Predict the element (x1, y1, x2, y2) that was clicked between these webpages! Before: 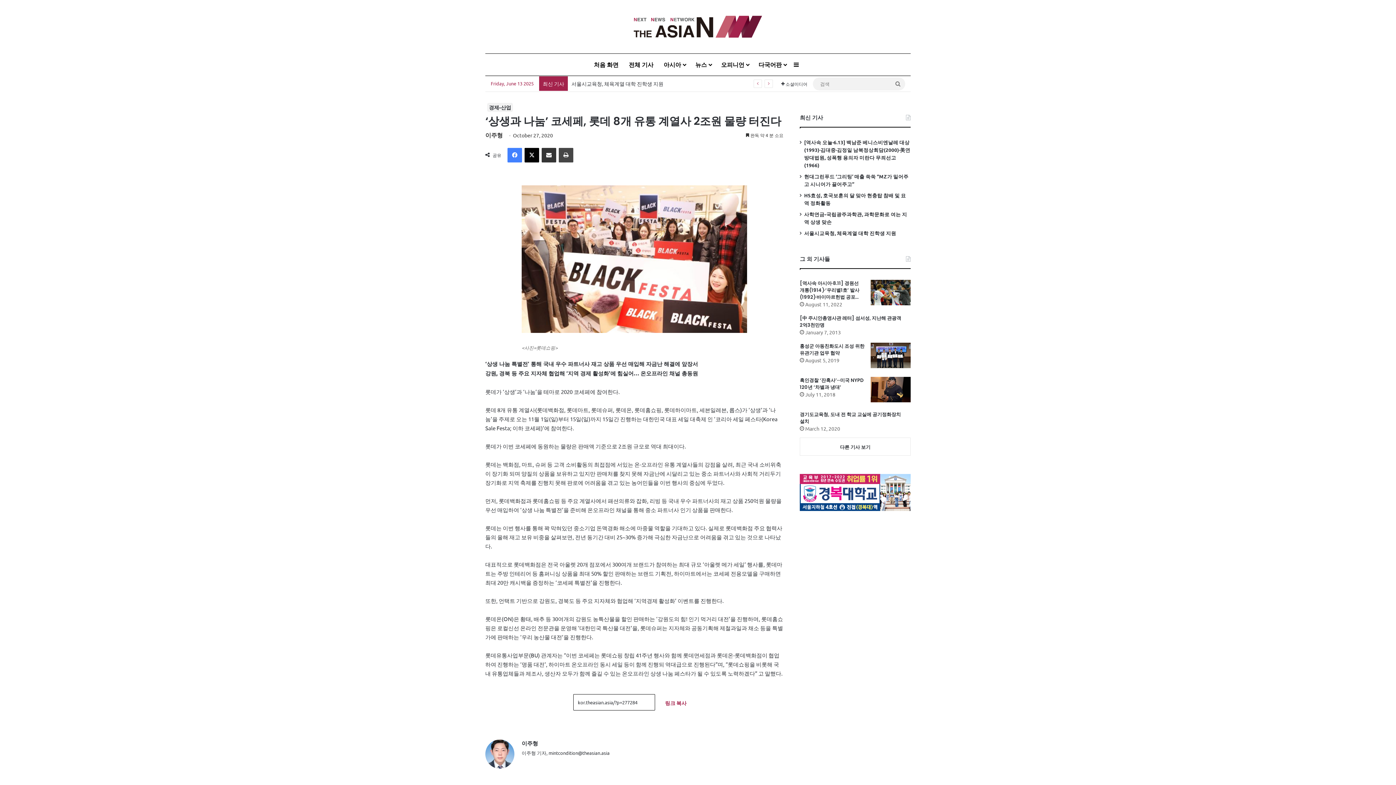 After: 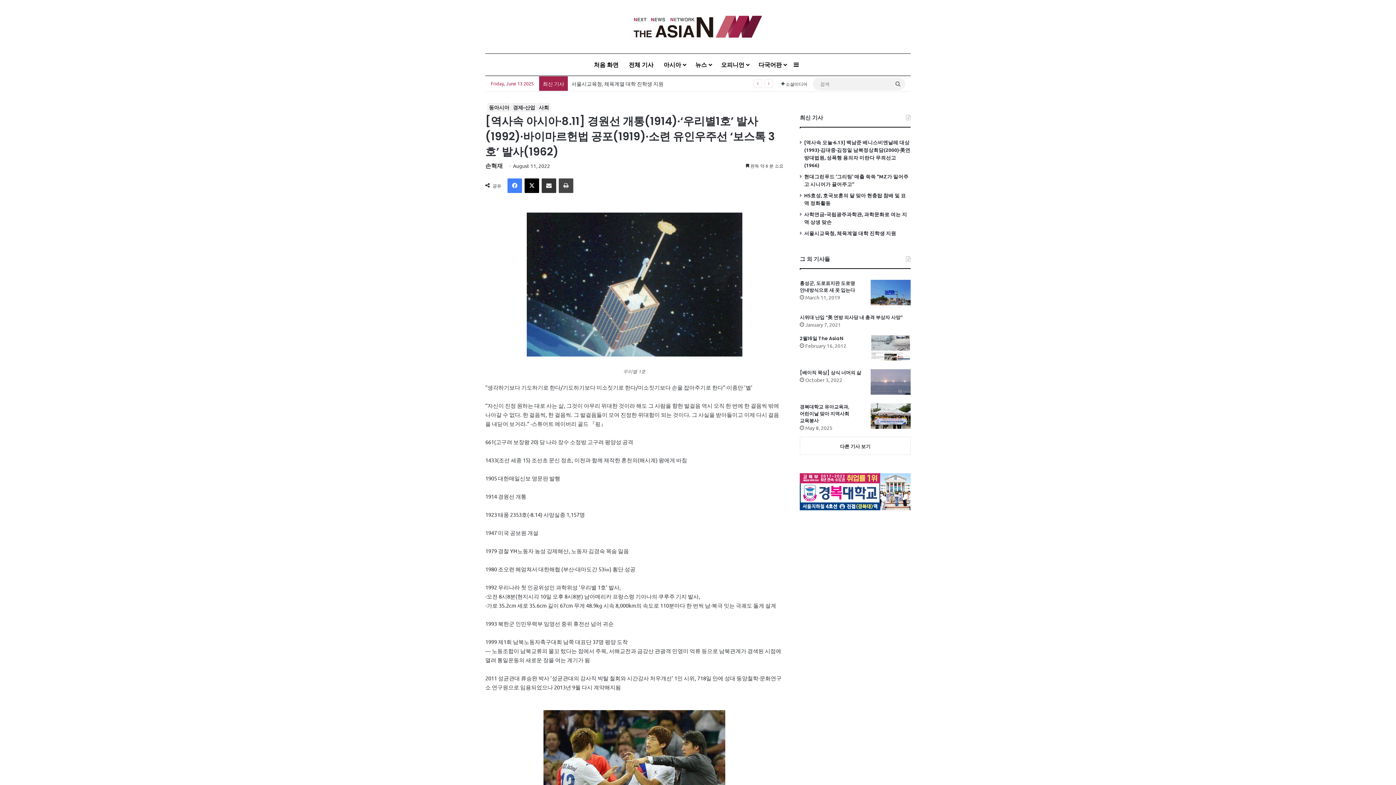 Action: bbox: (800, 279, 865, 300) label: [역사속 아시아·8.11] 경원선 개통(1914)·‘우리별1호’ 발사(1992)·바이마르헌법 공포(1919)·소련 유인우주선 ‘보스톡 3호’ 발사(1962)